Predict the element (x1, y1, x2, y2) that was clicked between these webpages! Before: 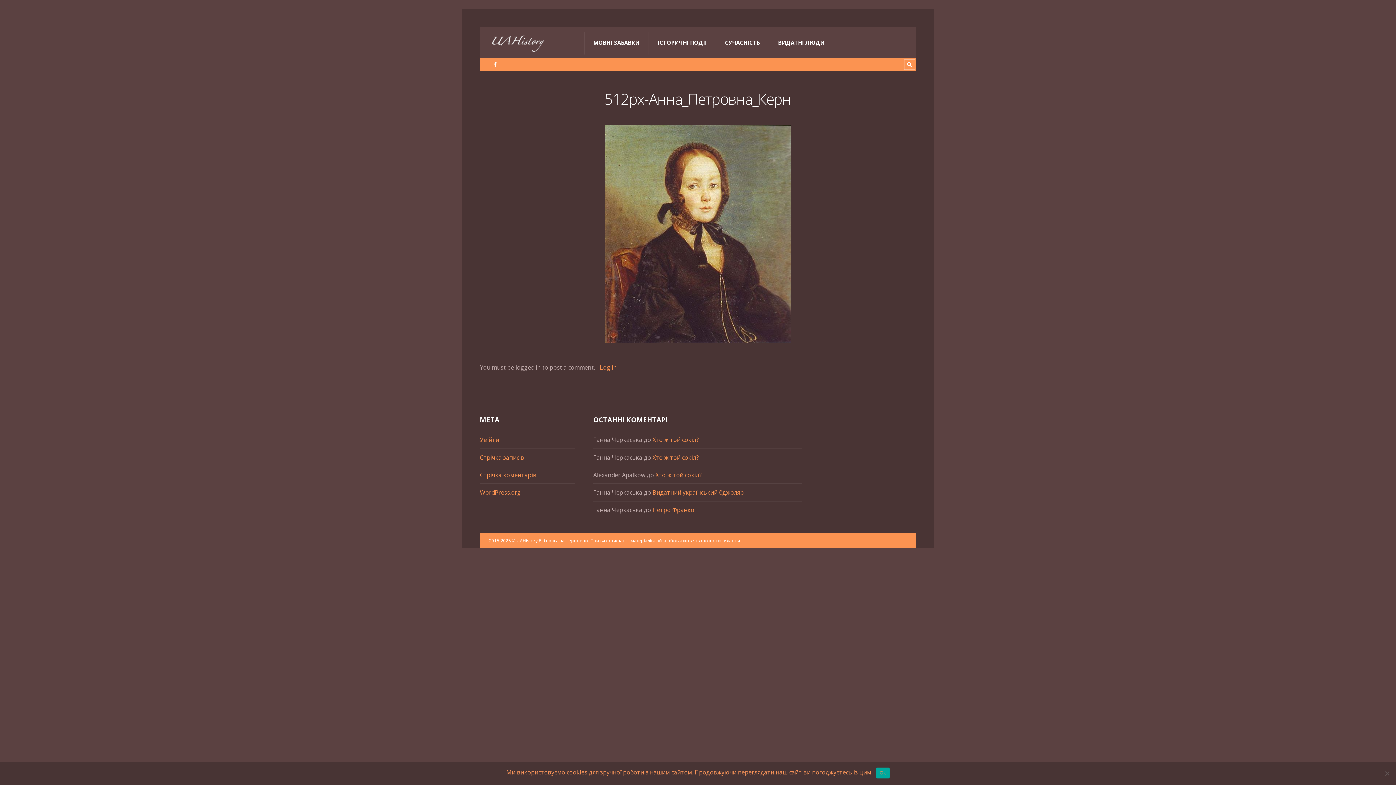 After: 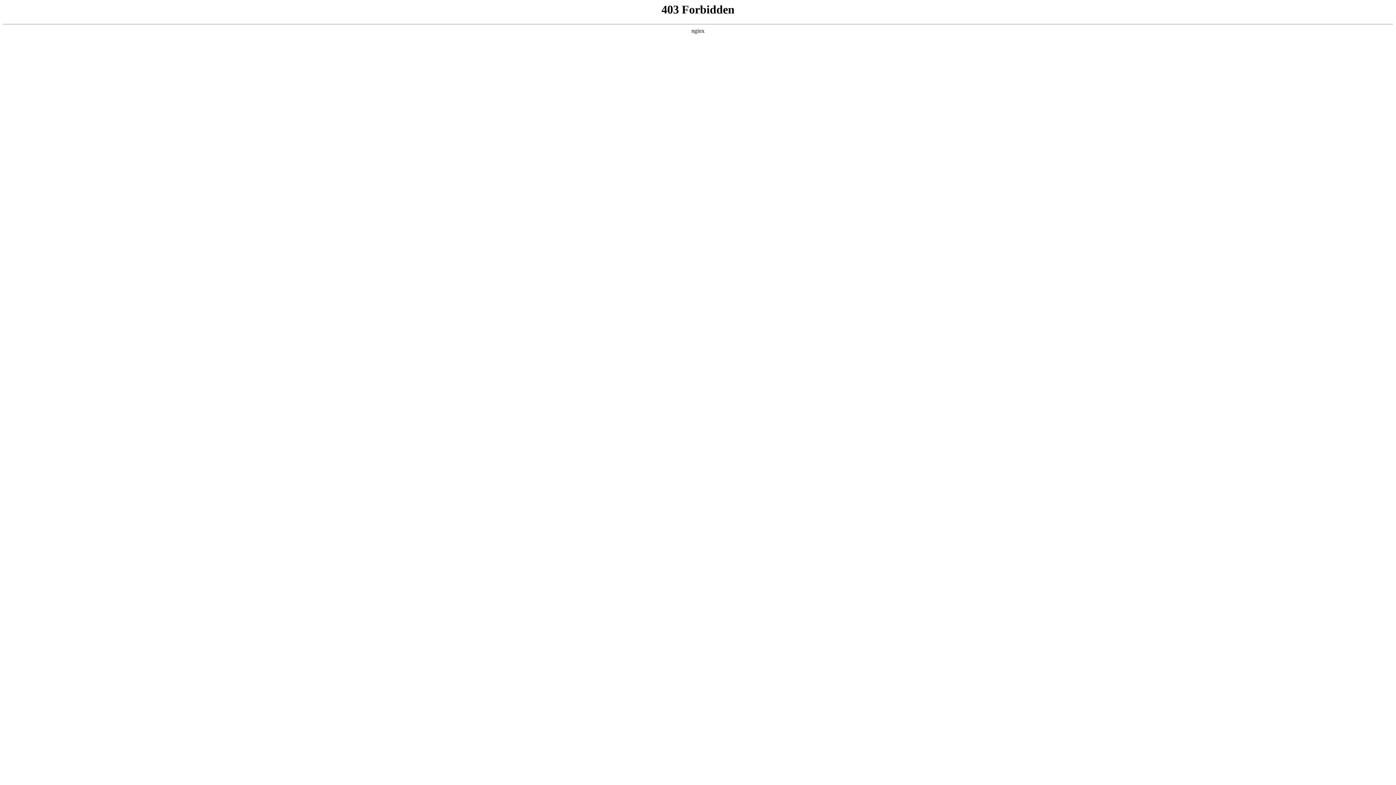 Action: bbox: (480, 488, 521, 496) label: WordPress.org